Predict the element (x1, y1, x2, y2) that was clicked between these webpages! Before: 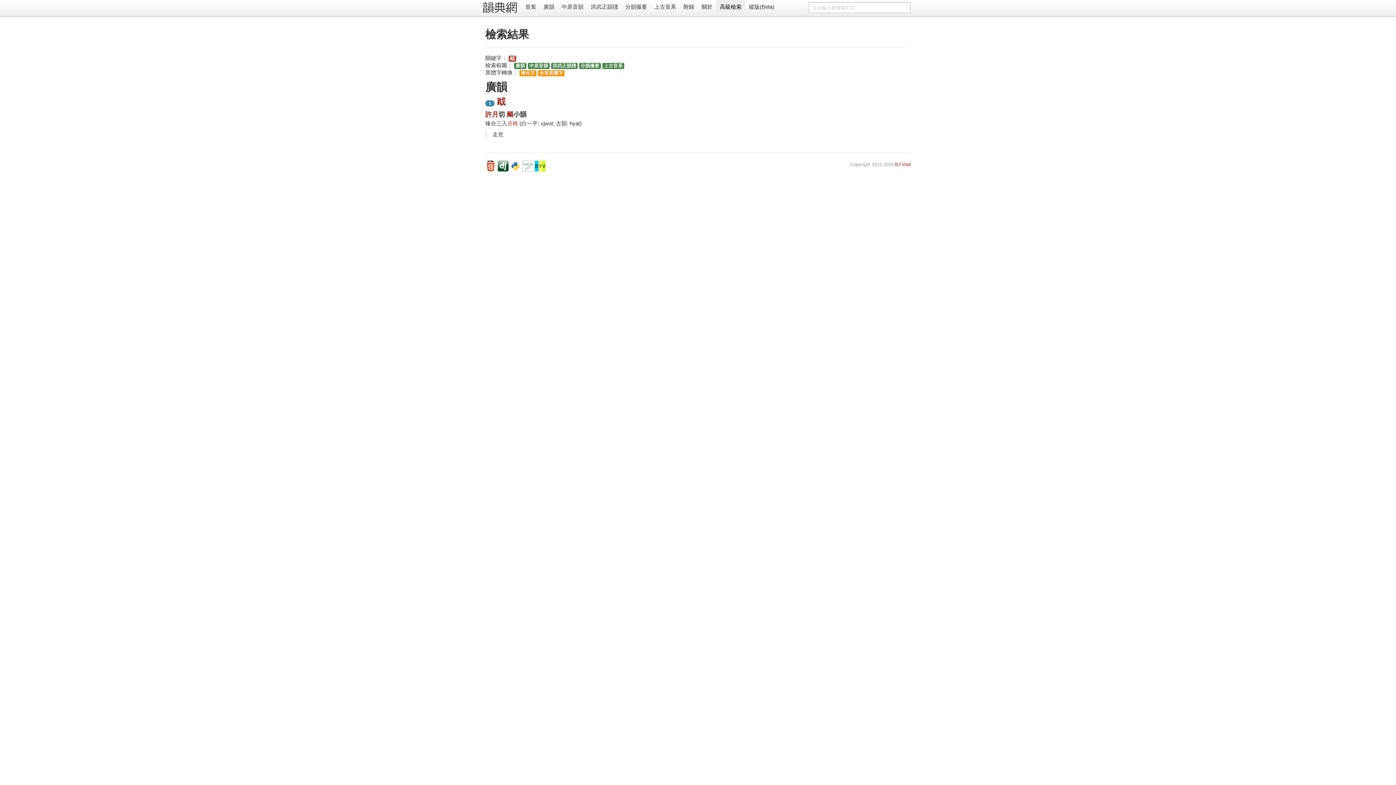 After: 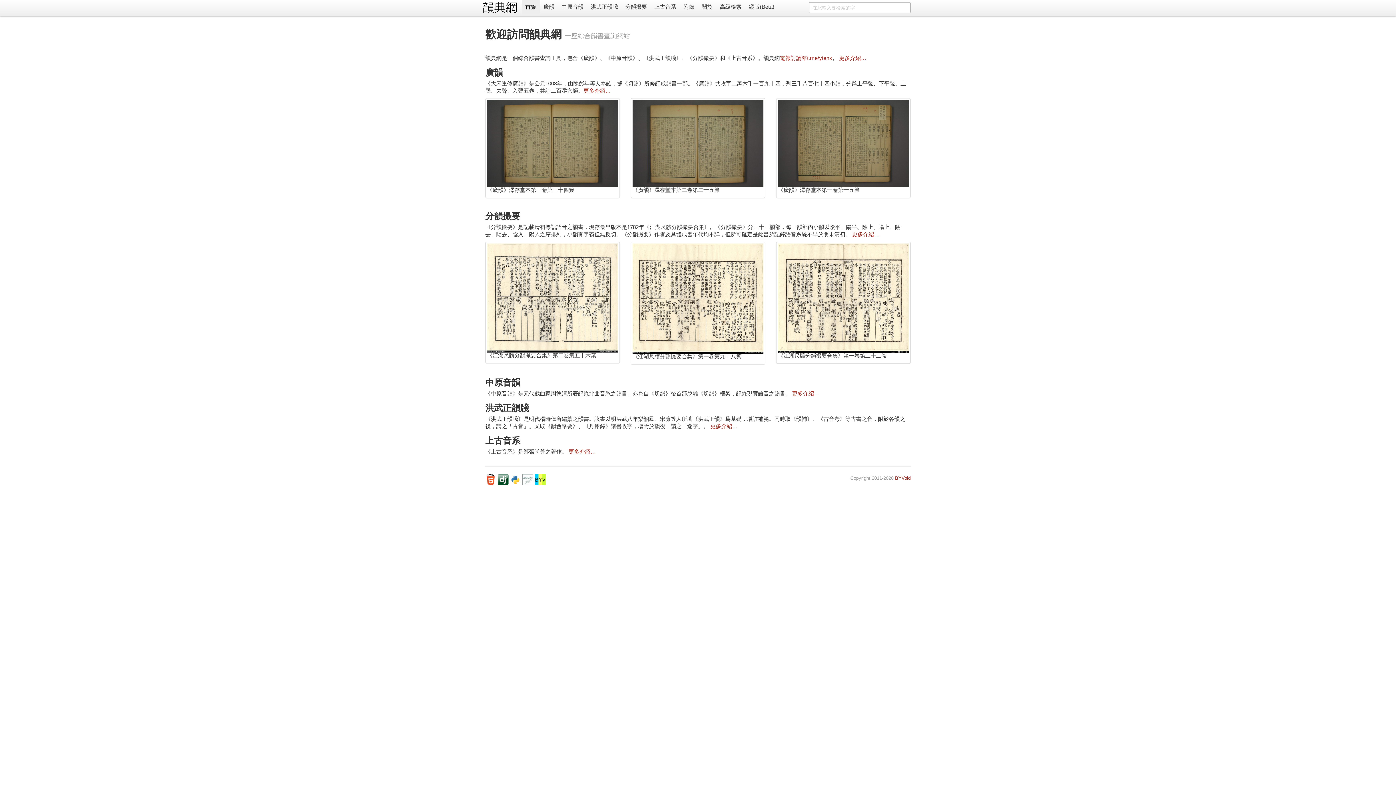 Action: bbox: (478, 0, 521, 14)